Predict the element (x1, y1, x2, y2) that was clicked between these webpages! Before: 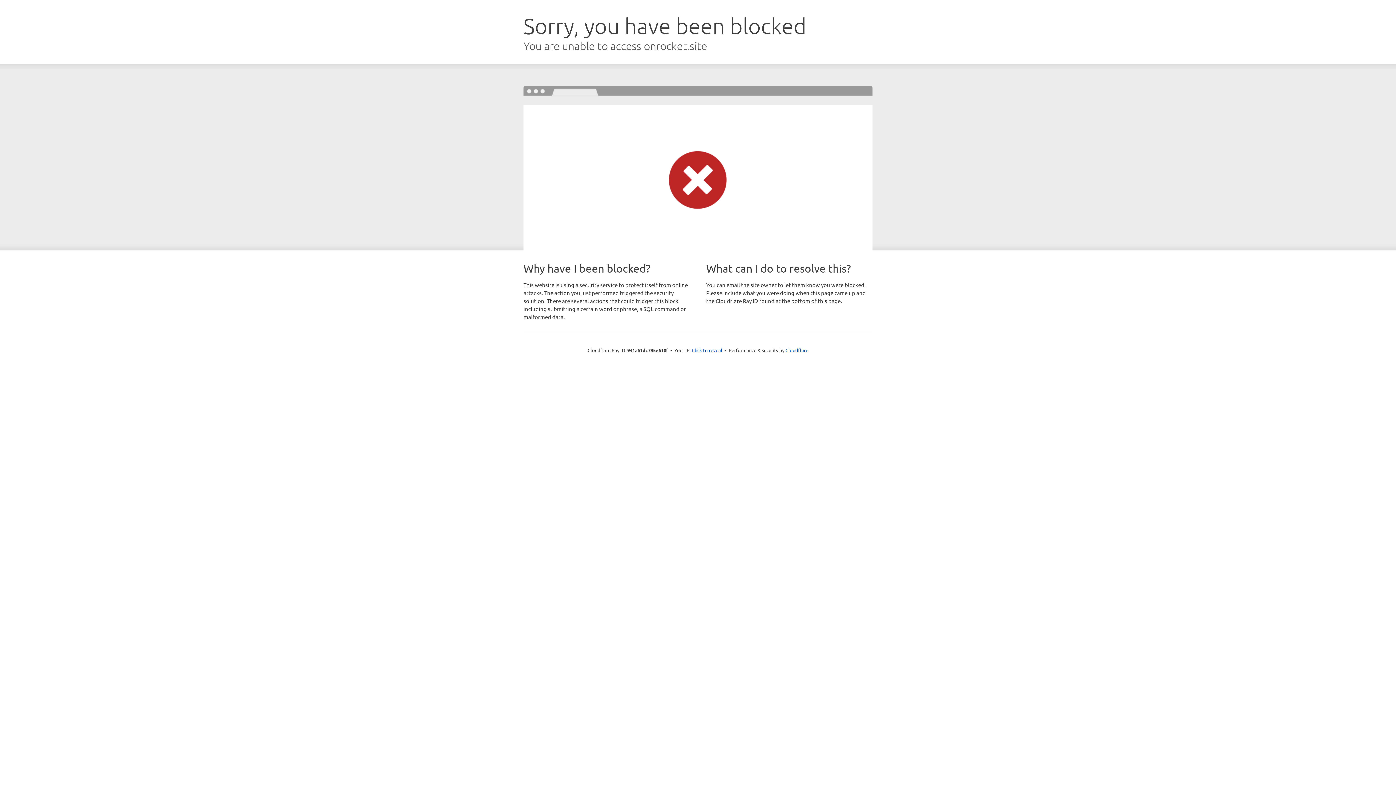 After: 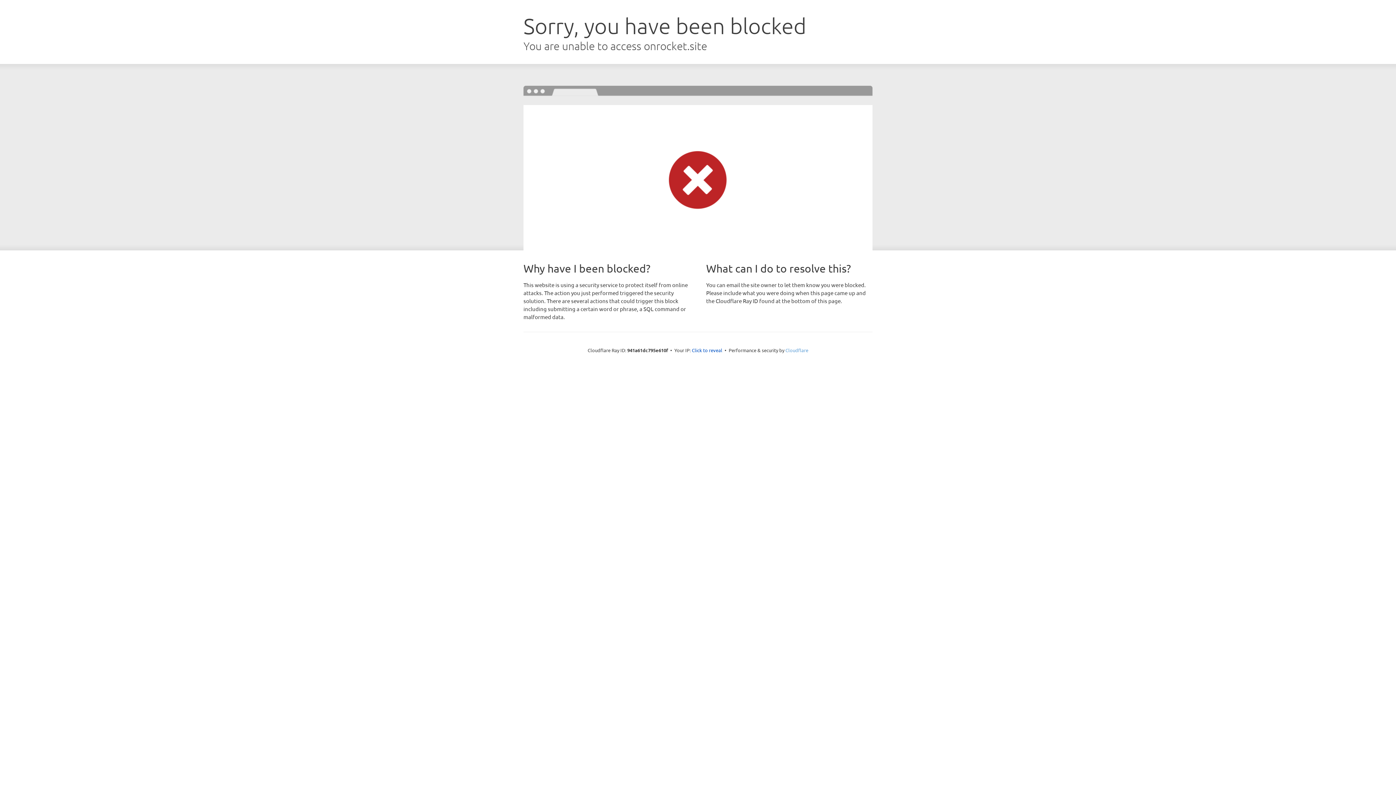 Action: label: Cloudflare bbox: (785, 347, 808, 353)